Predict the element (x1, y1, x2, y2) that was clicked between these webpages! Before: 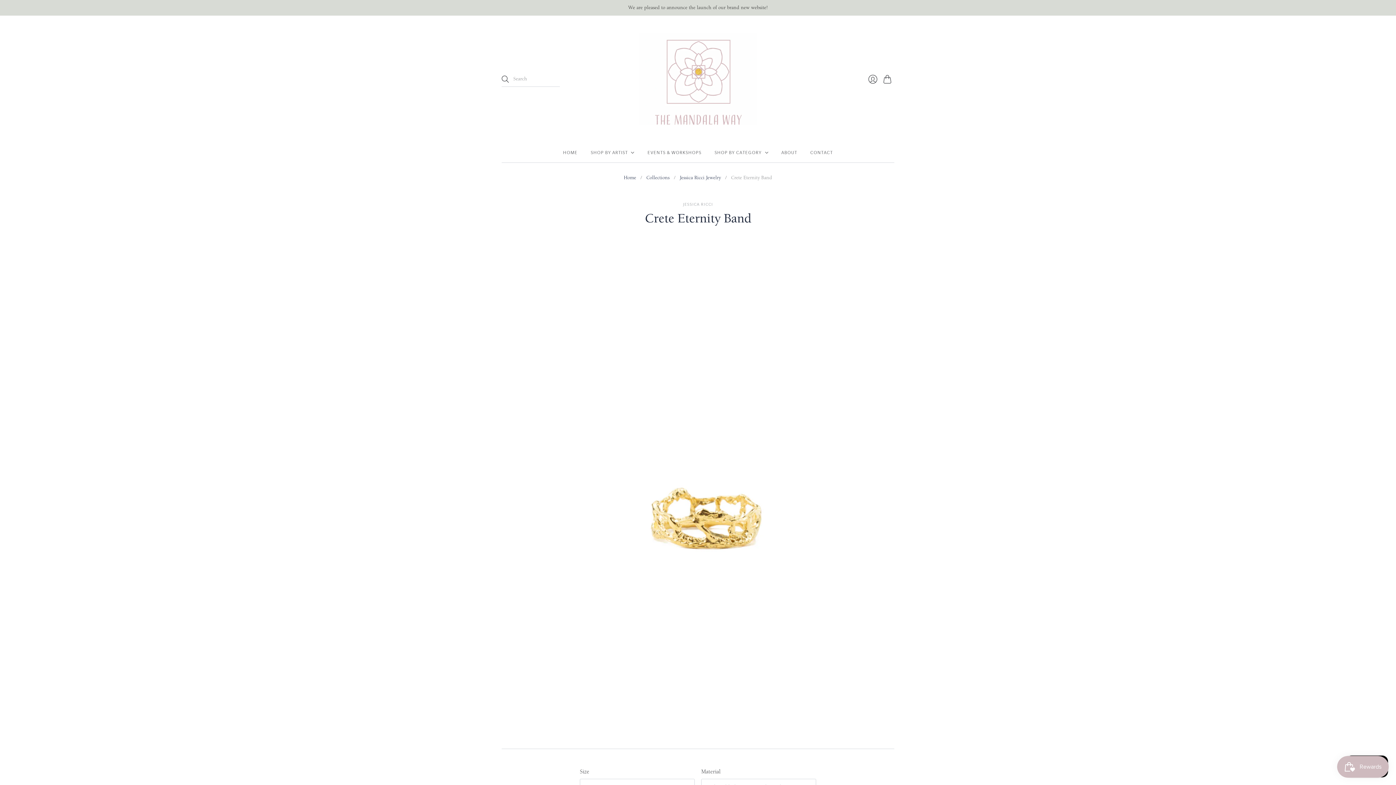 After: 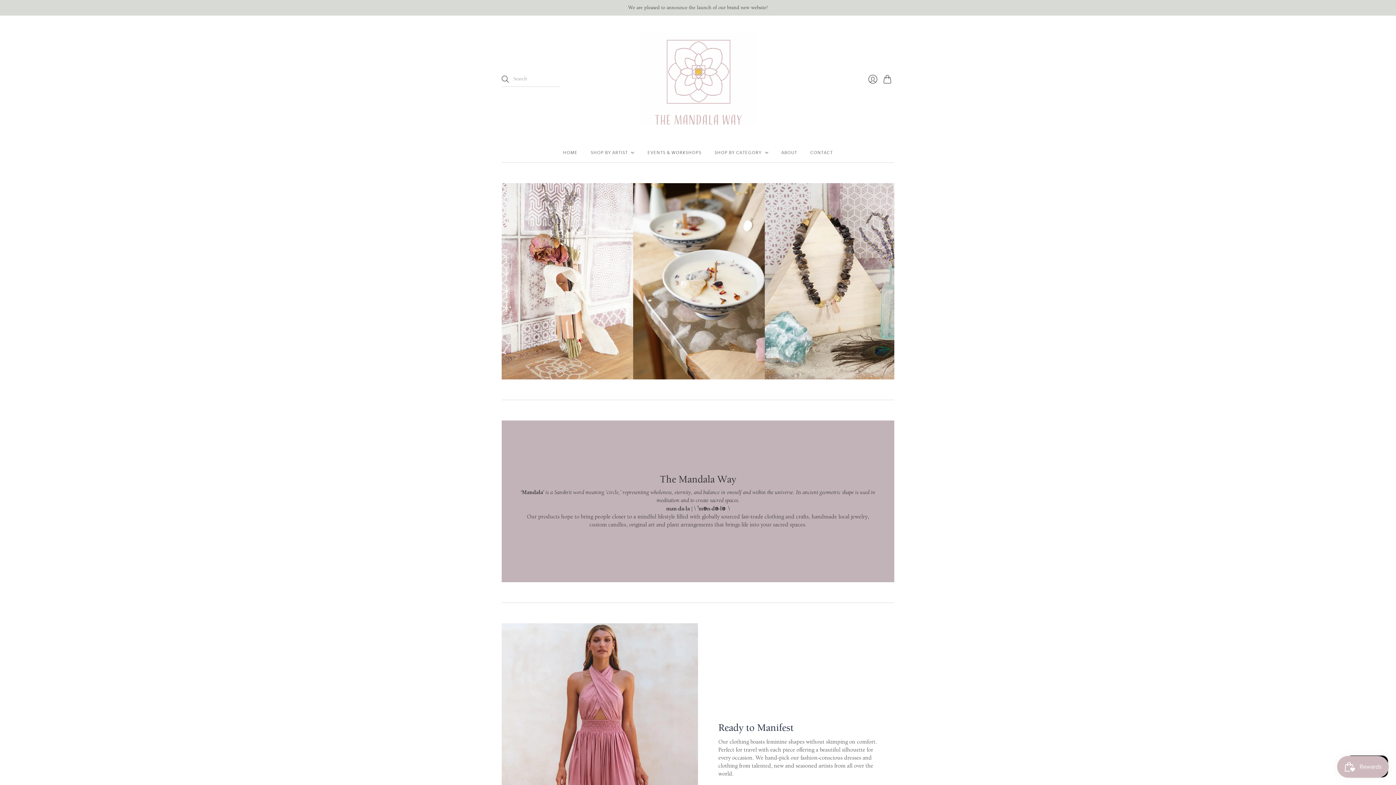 Action: label: HOME bbox: (563, 146, 577, 159)